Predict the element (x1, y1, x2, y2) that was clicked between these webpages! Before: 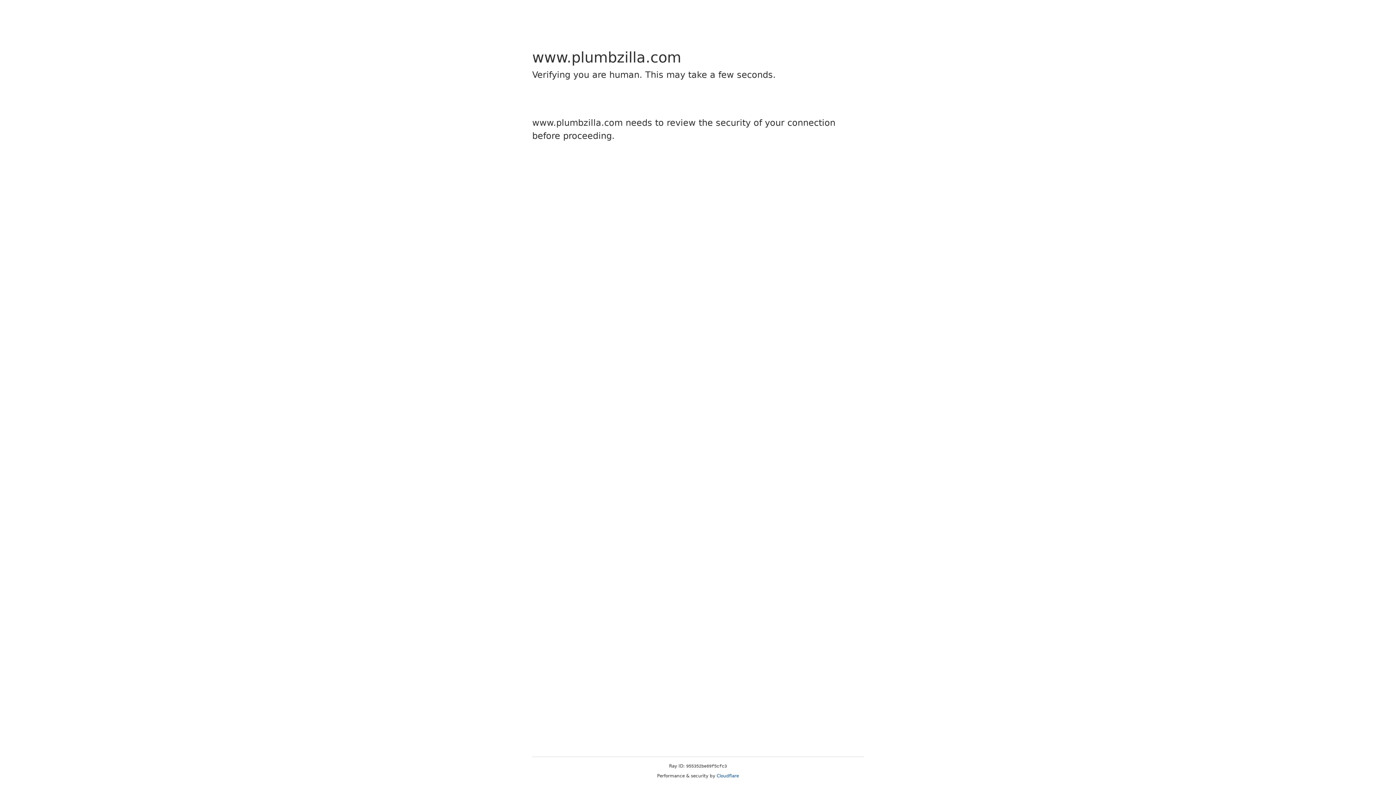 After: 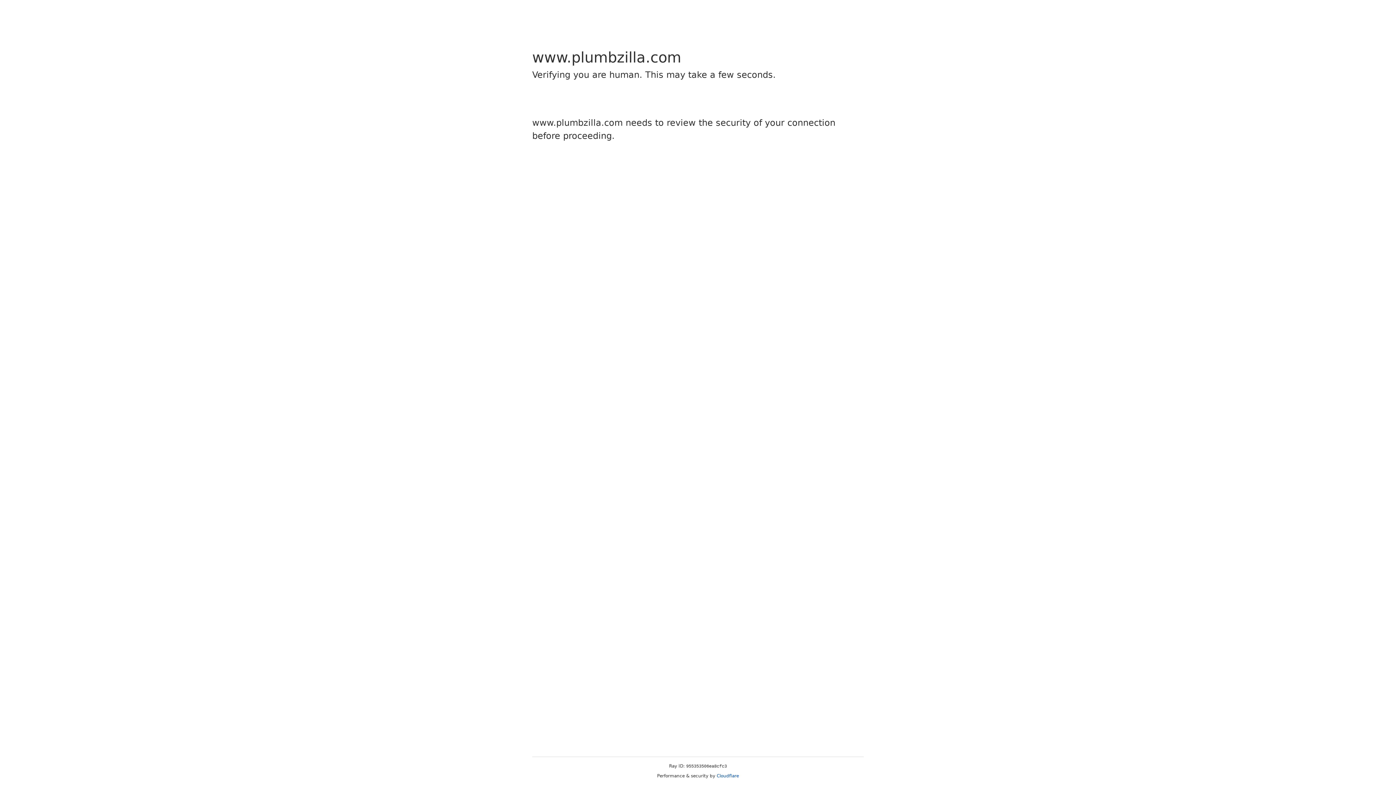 Action: label: Cloudflare bbox: (716, 773, 739, 778)